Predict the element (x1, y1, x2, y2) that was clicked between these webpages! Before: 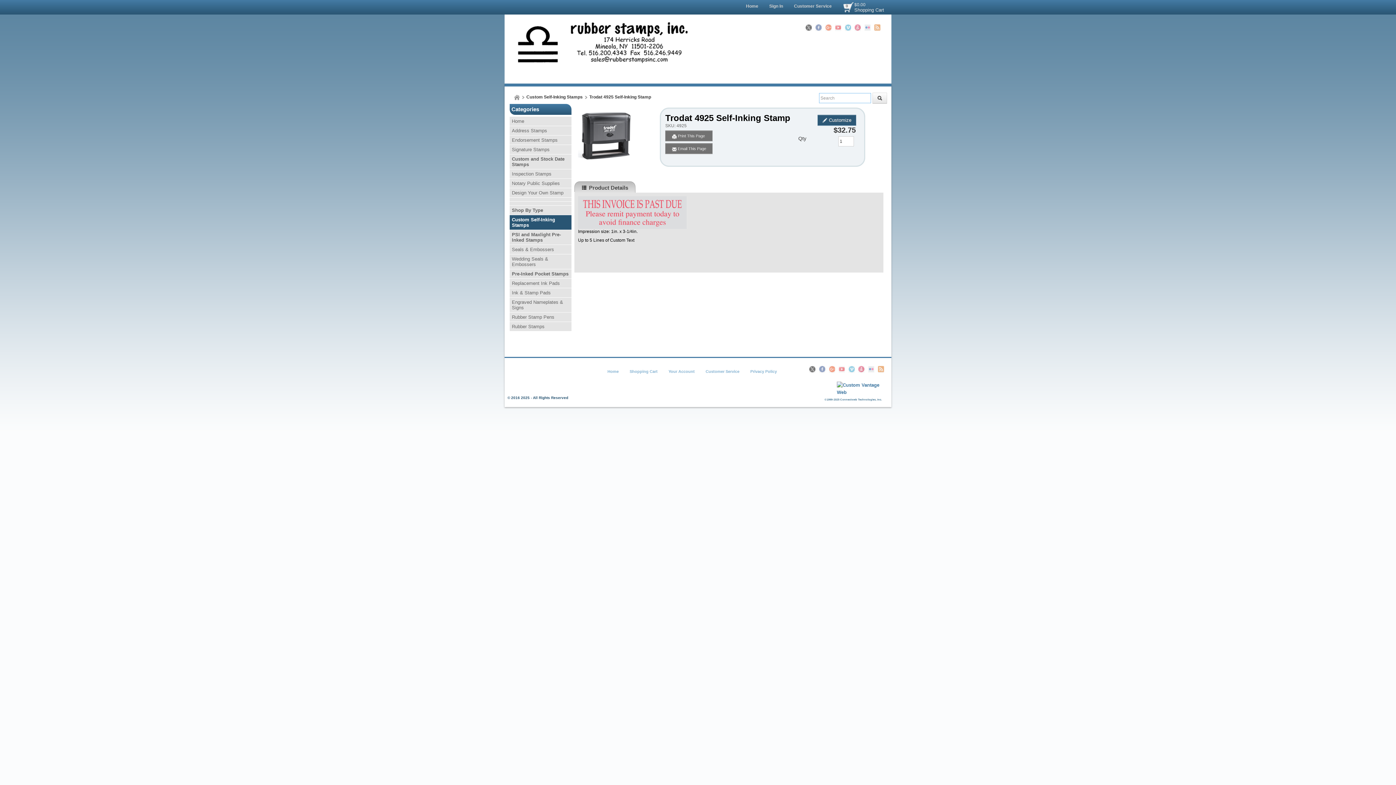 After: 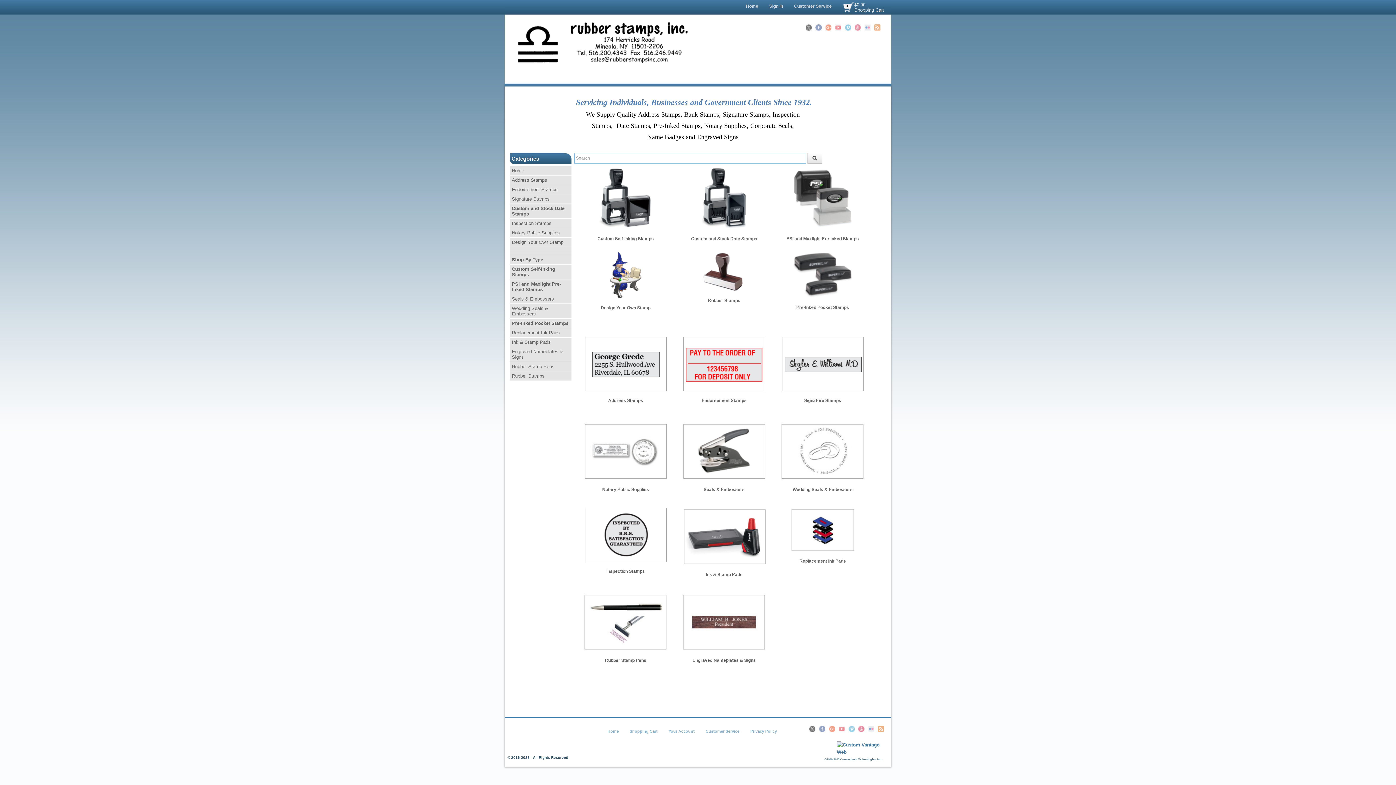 Action: bbox: (740, 0, 764, 12) label: Home